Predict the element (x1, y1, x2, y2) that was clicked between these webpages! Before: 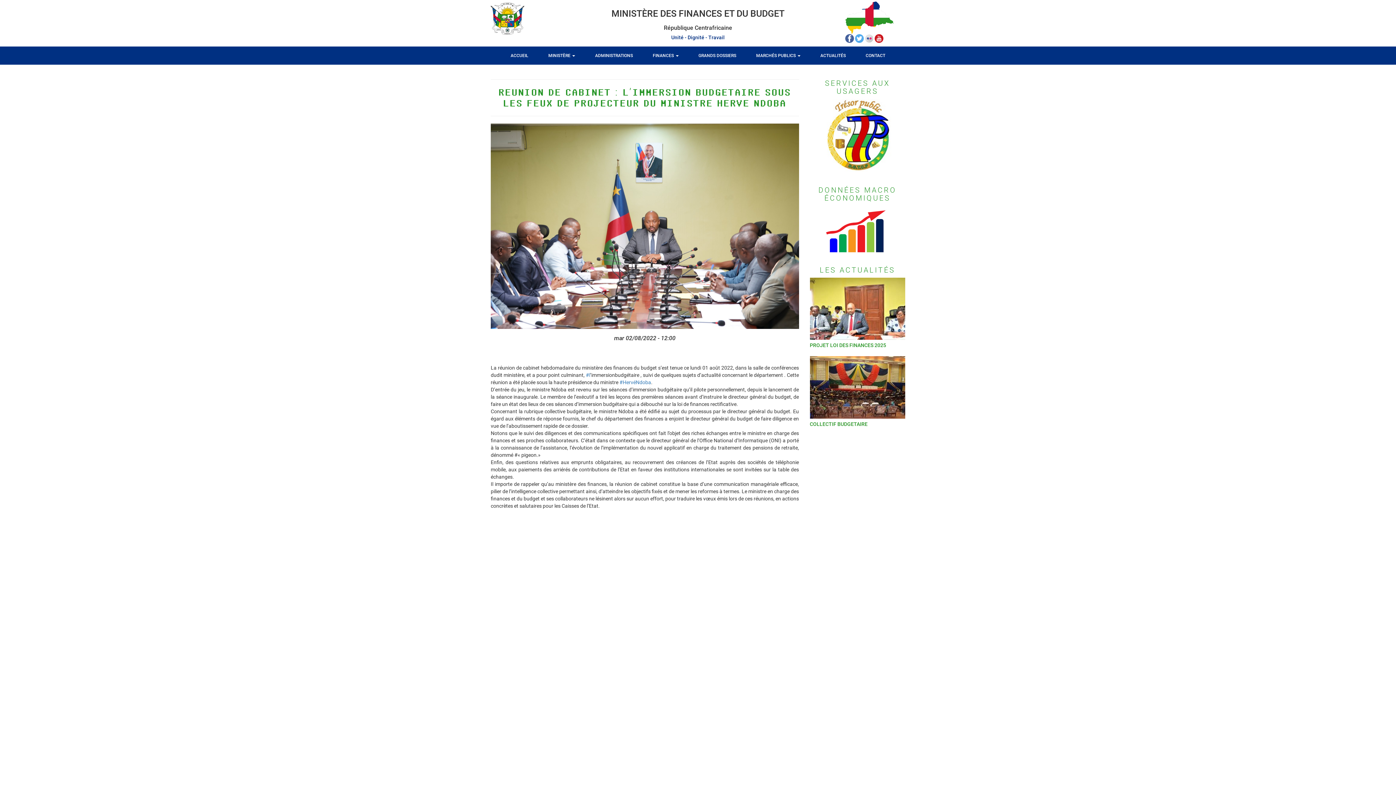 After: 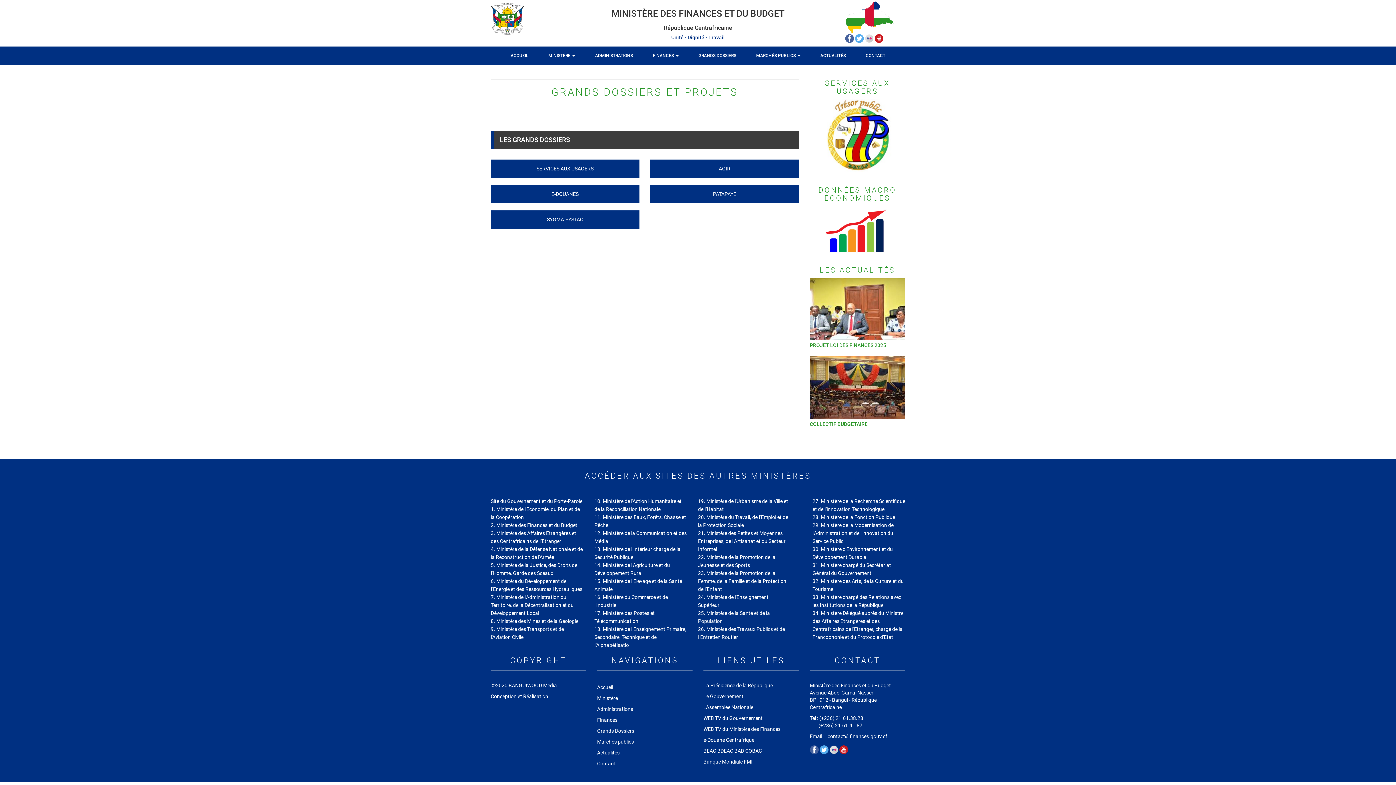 Action: label: GRANDS DOSSIERS bbox: (693, 46, 741, 64)